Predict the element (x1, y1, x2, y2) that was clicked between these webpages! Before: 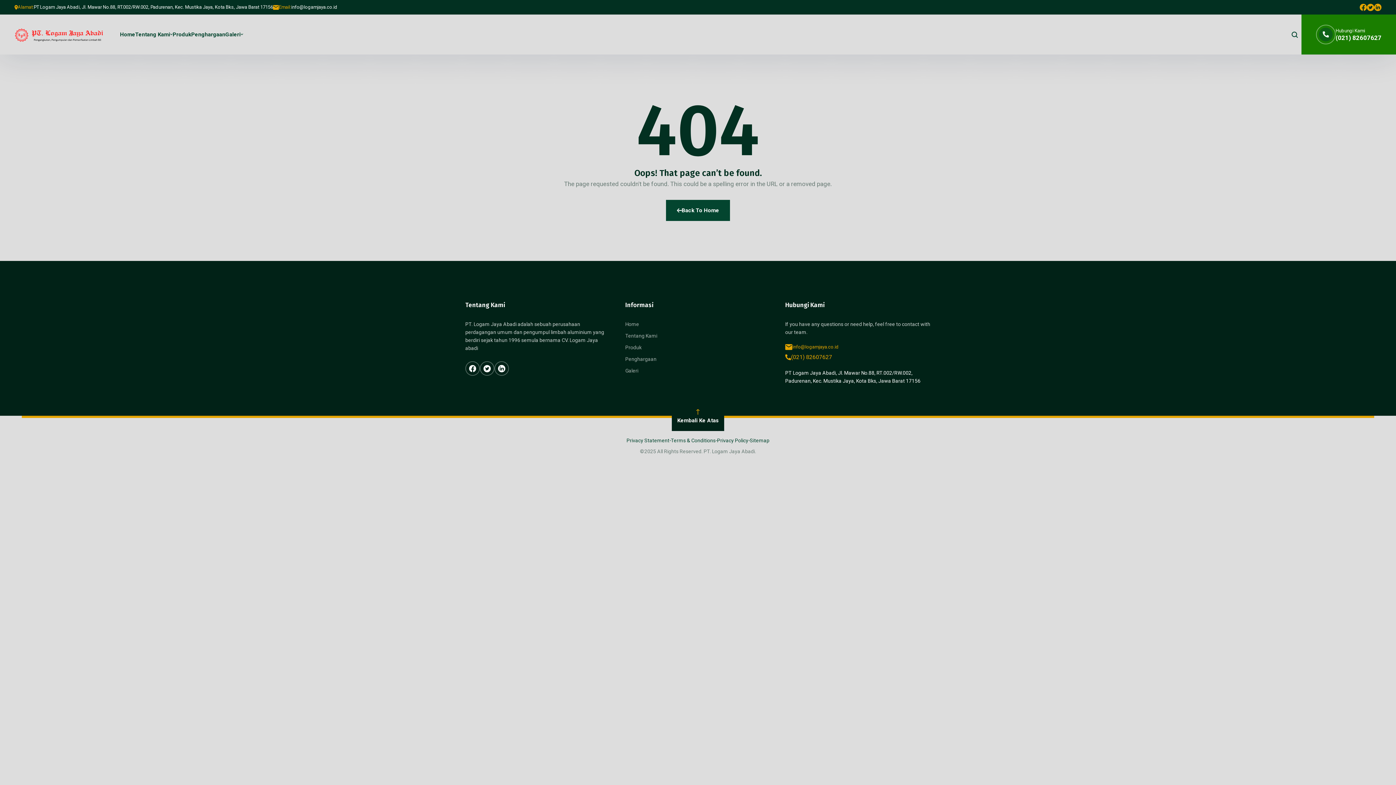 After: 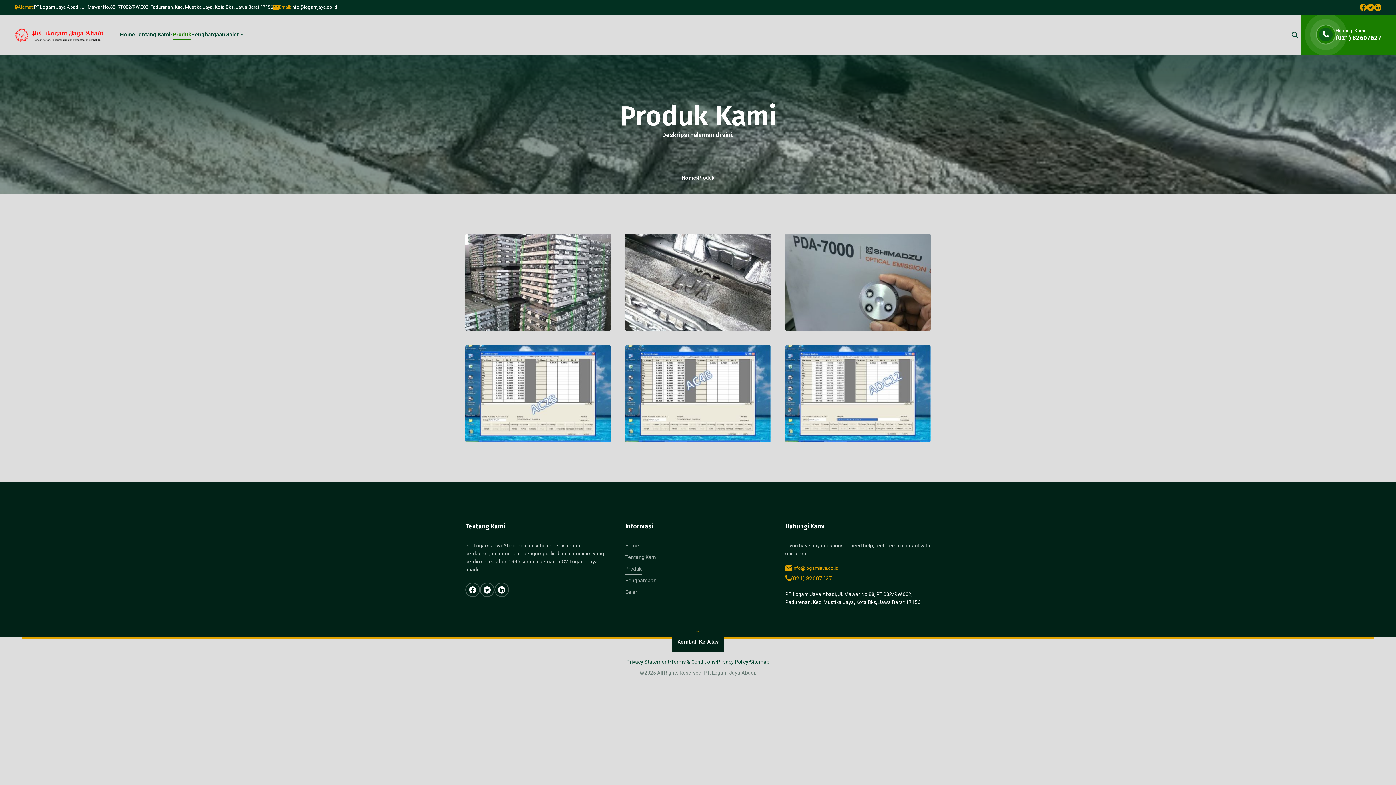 Action: label: Produk bbox: (172, 14, 191, 54)